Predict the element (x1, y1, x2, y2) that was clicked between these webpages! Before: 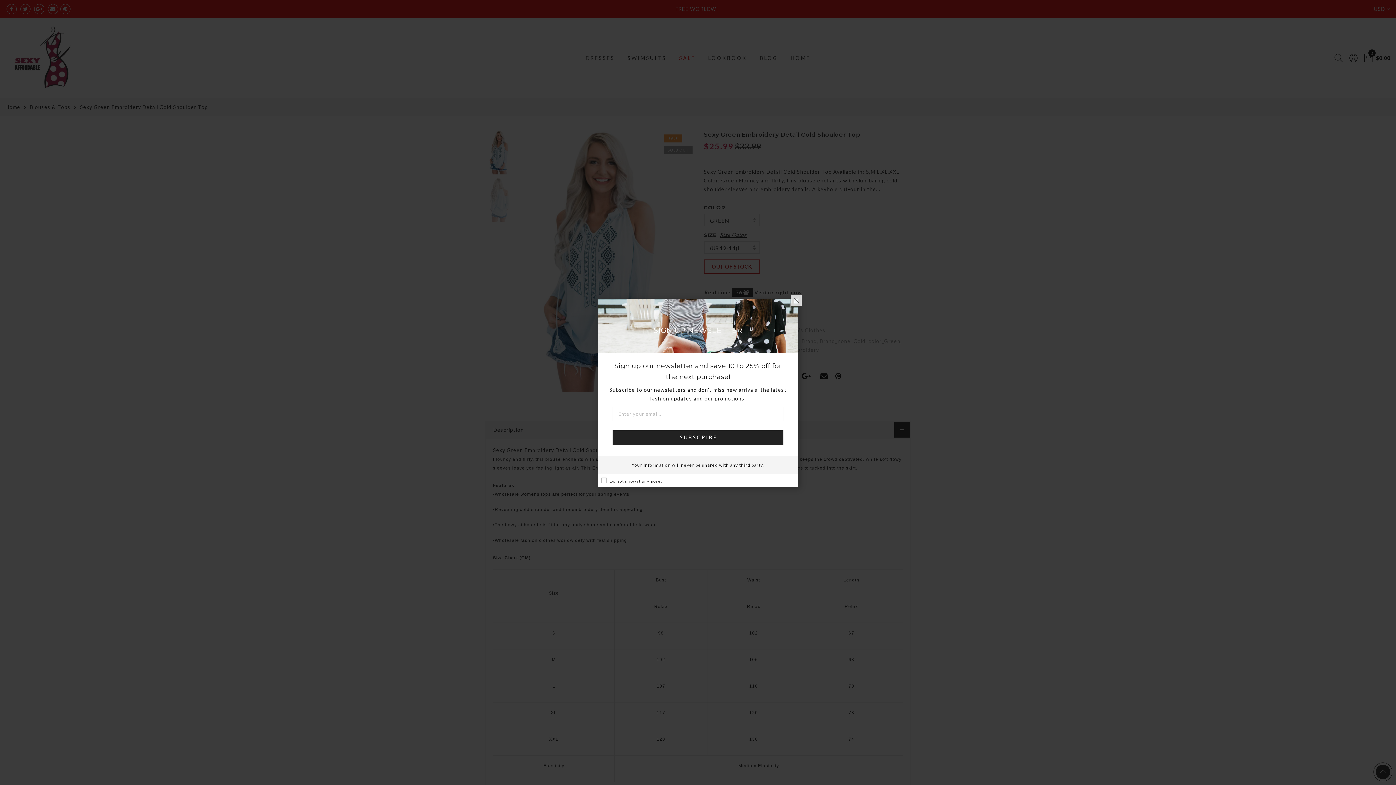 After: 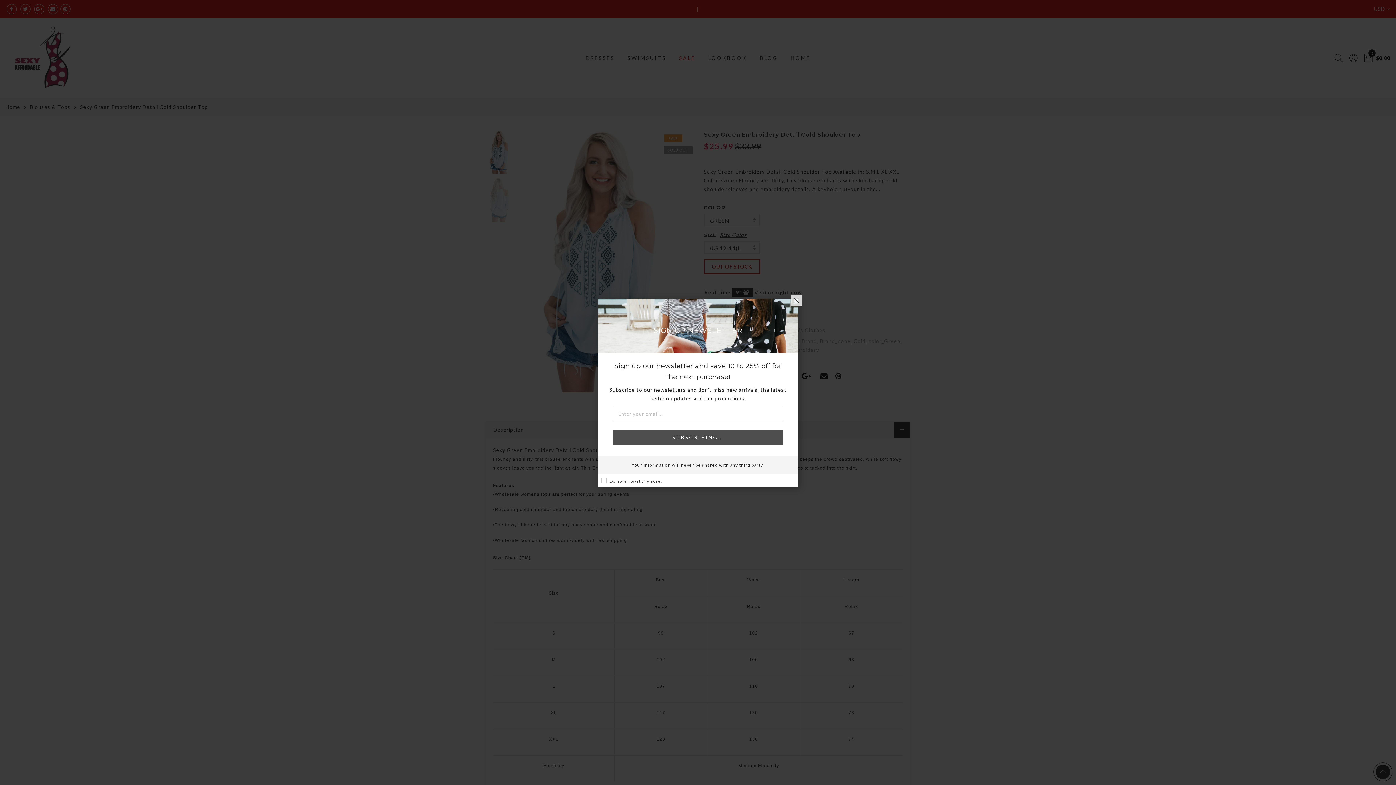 Action: bbox: (612, 430, 783, 444) label: SUBSCRIBE